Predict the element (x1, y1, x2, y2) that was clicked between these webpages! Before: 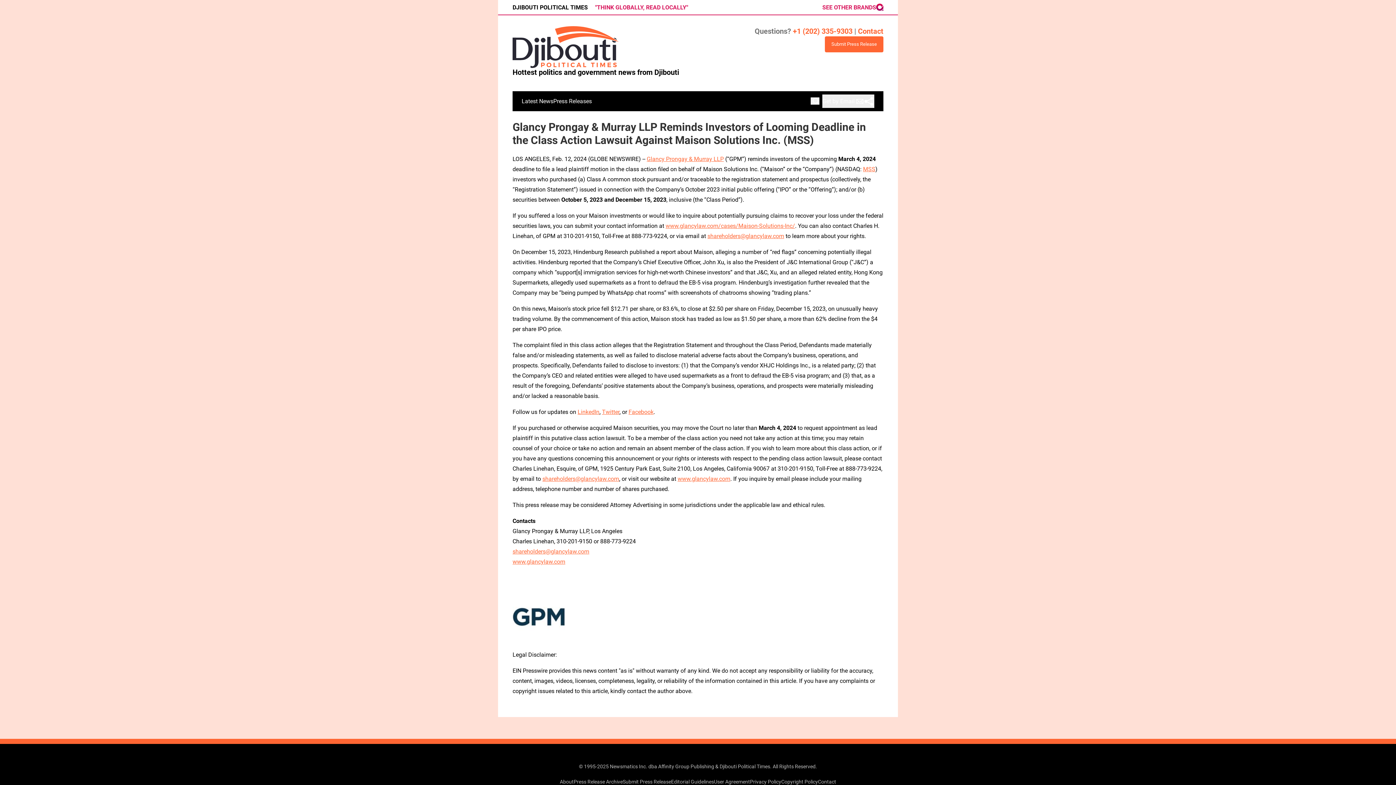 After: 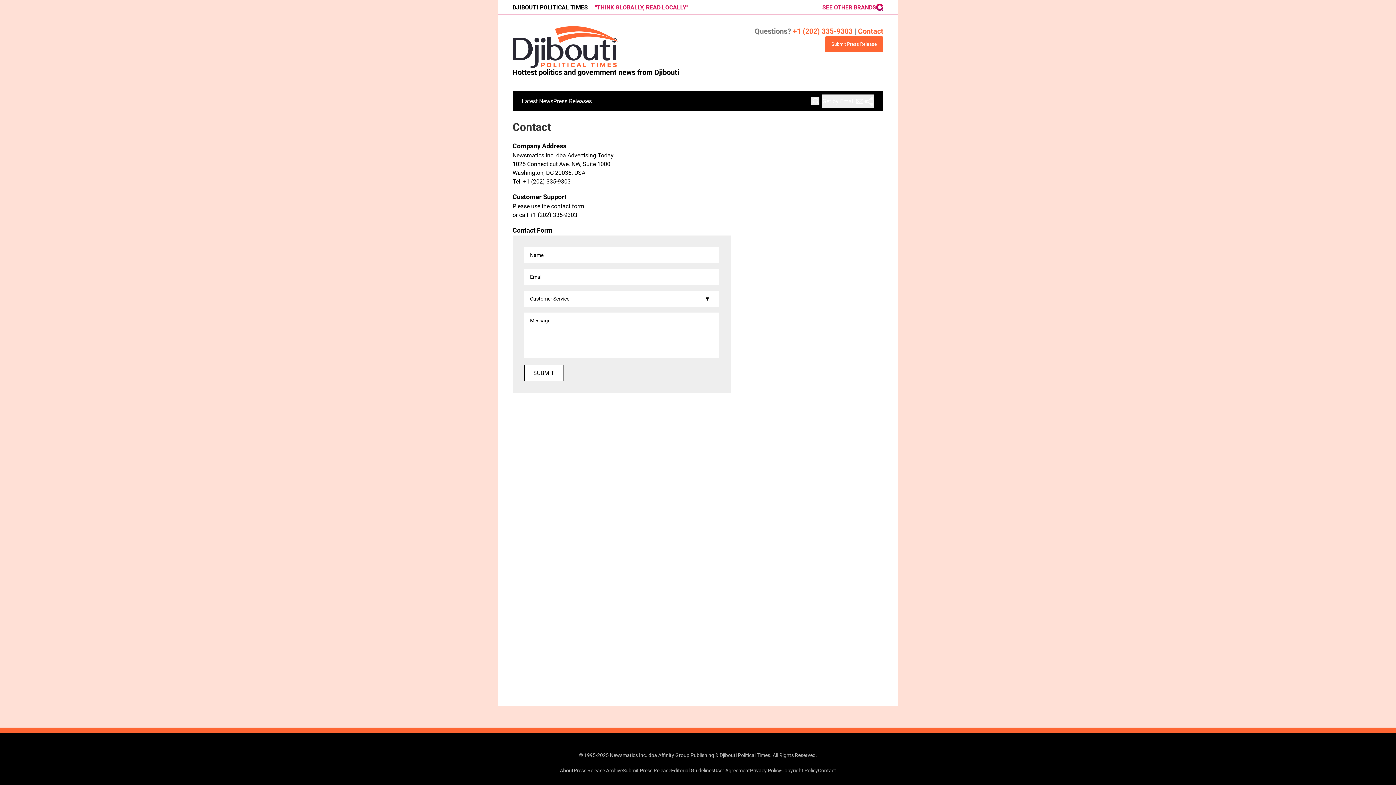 Action: bbox: (818, 779, 836, 784) label: Contact